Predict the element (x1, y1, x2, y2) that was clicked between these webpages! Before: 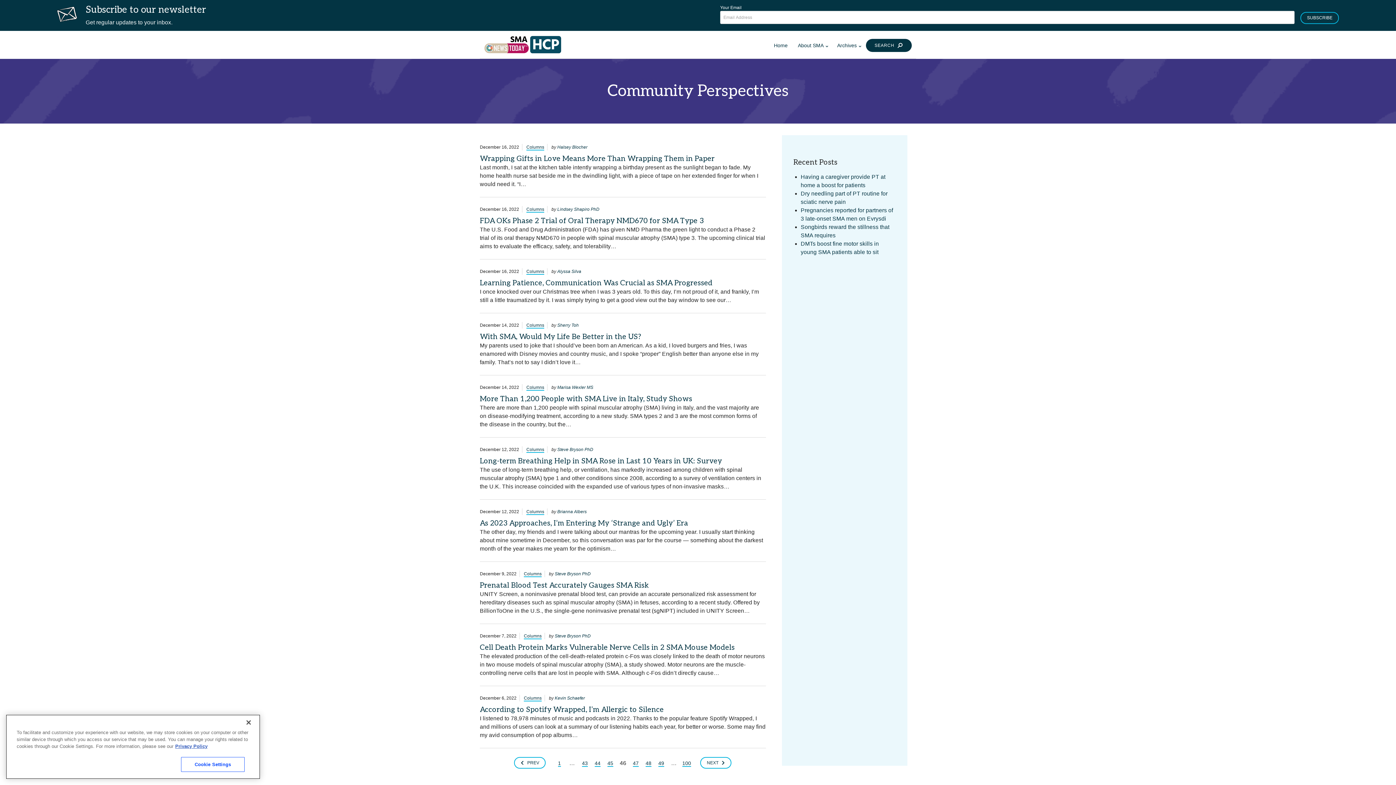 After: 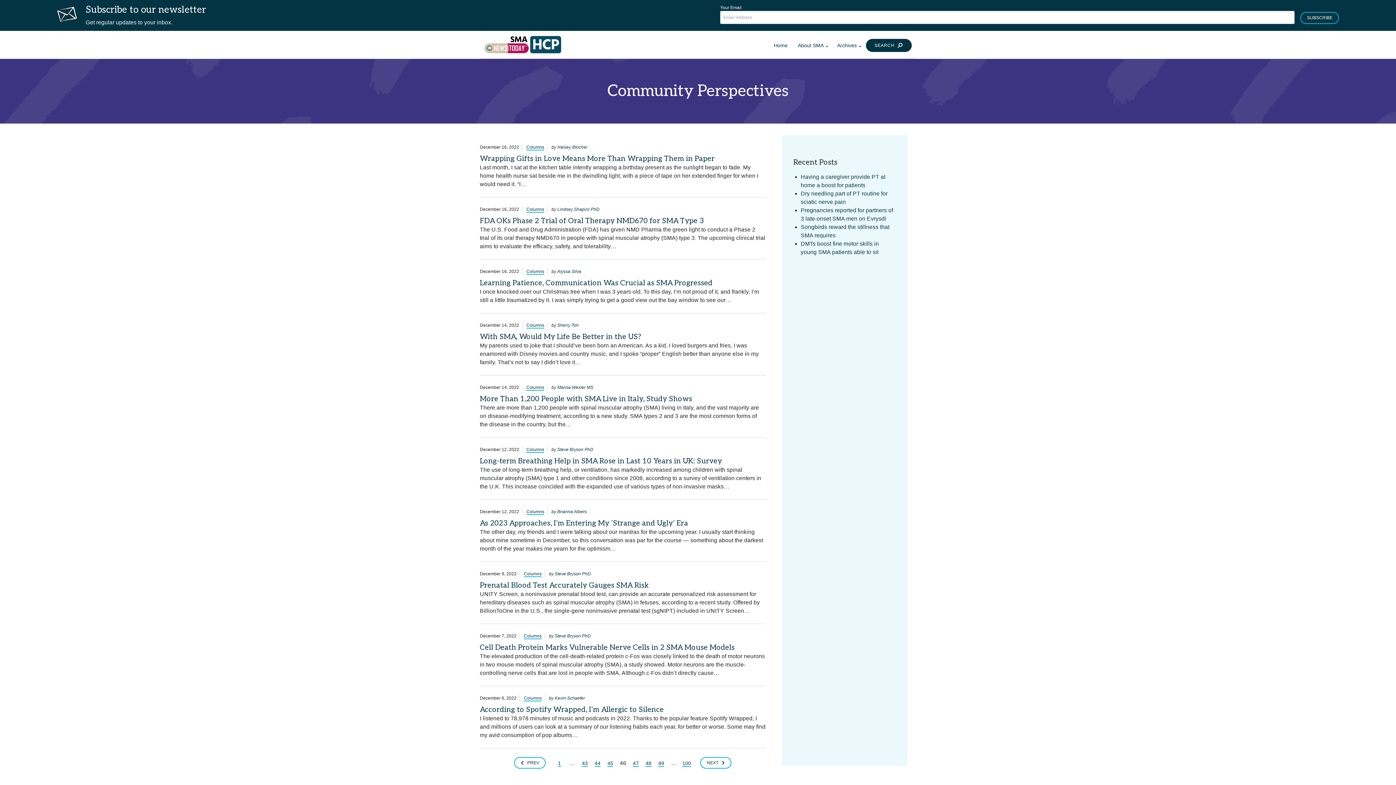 Action: label: Close bbox: (240, 754, 256, 770)